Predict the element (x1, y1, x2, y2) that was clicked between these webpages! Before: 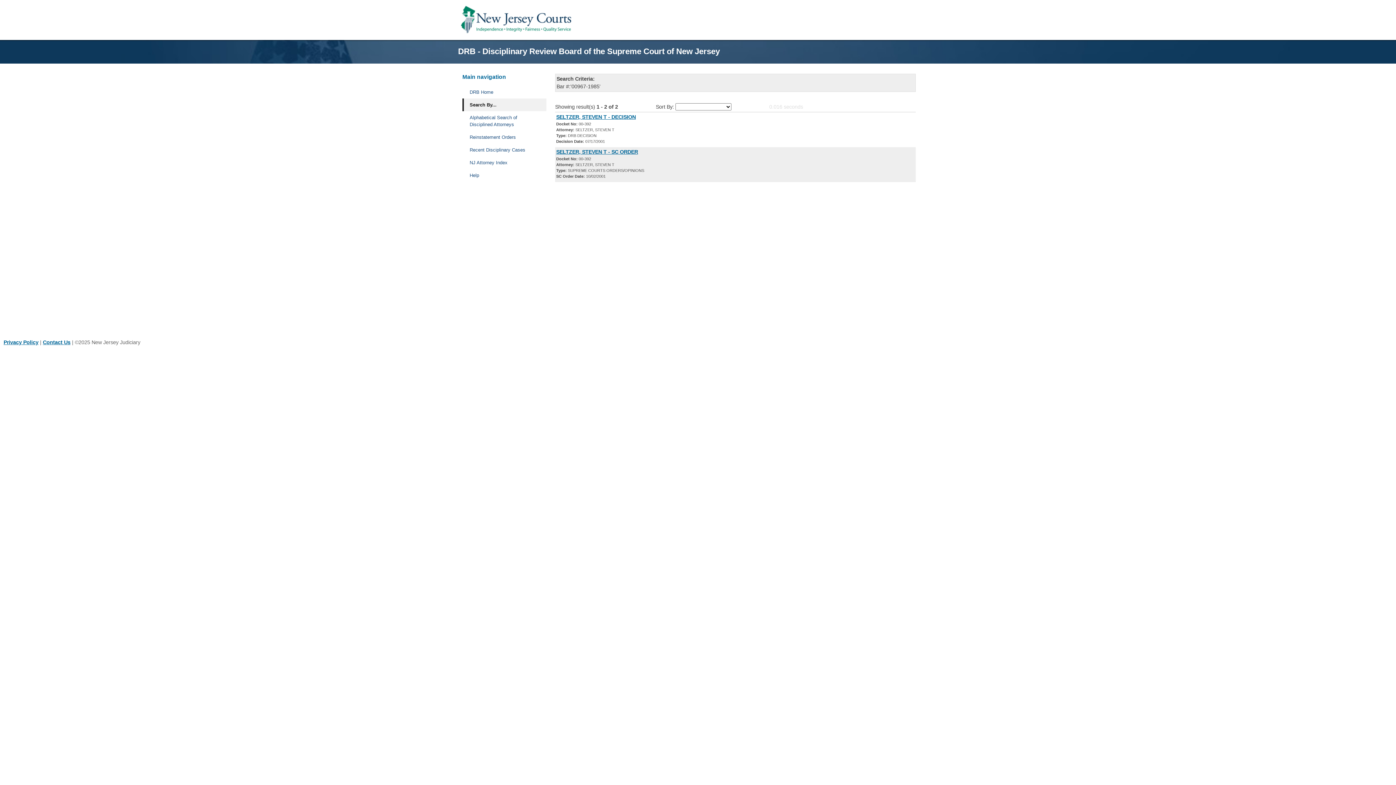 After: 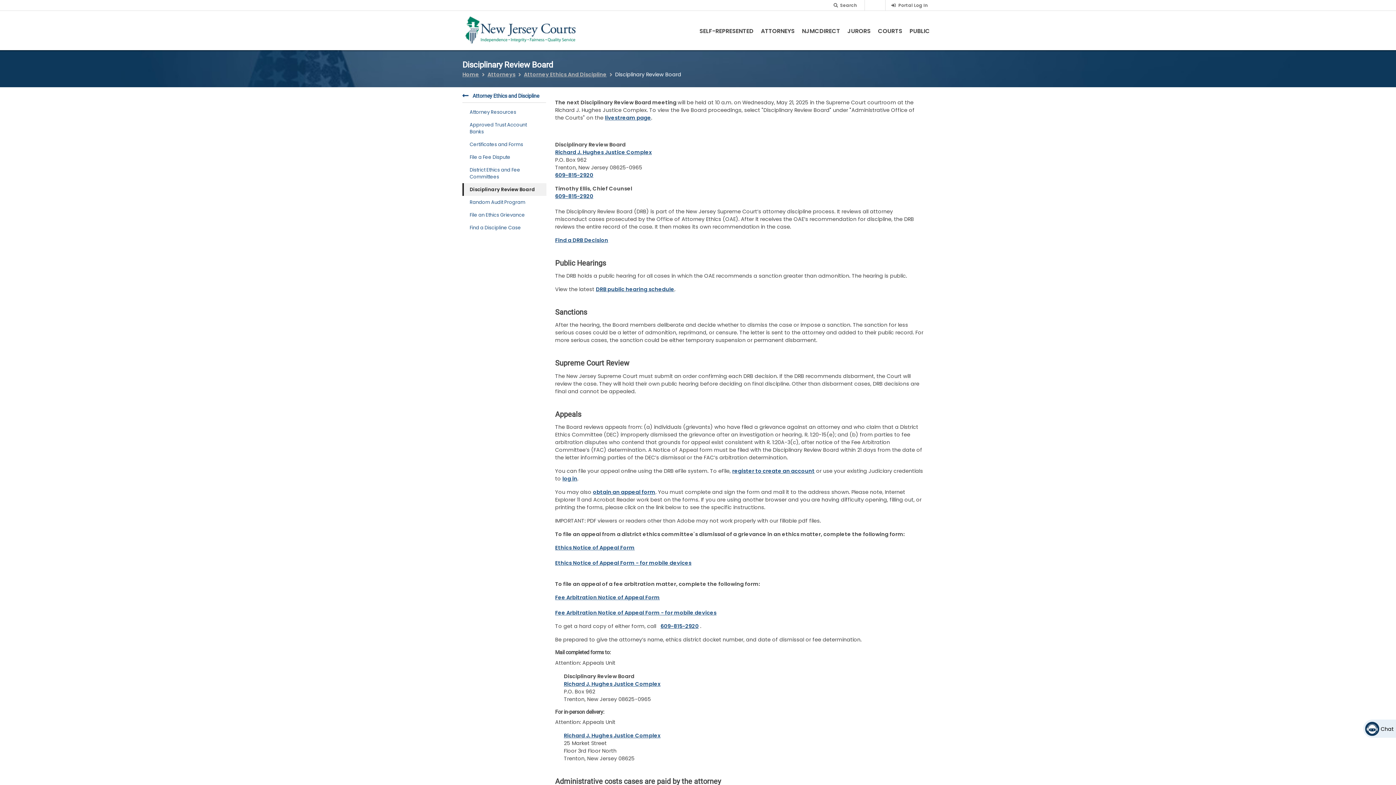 Action: label: DRB Home bbox: (462, 85, 546, 98)